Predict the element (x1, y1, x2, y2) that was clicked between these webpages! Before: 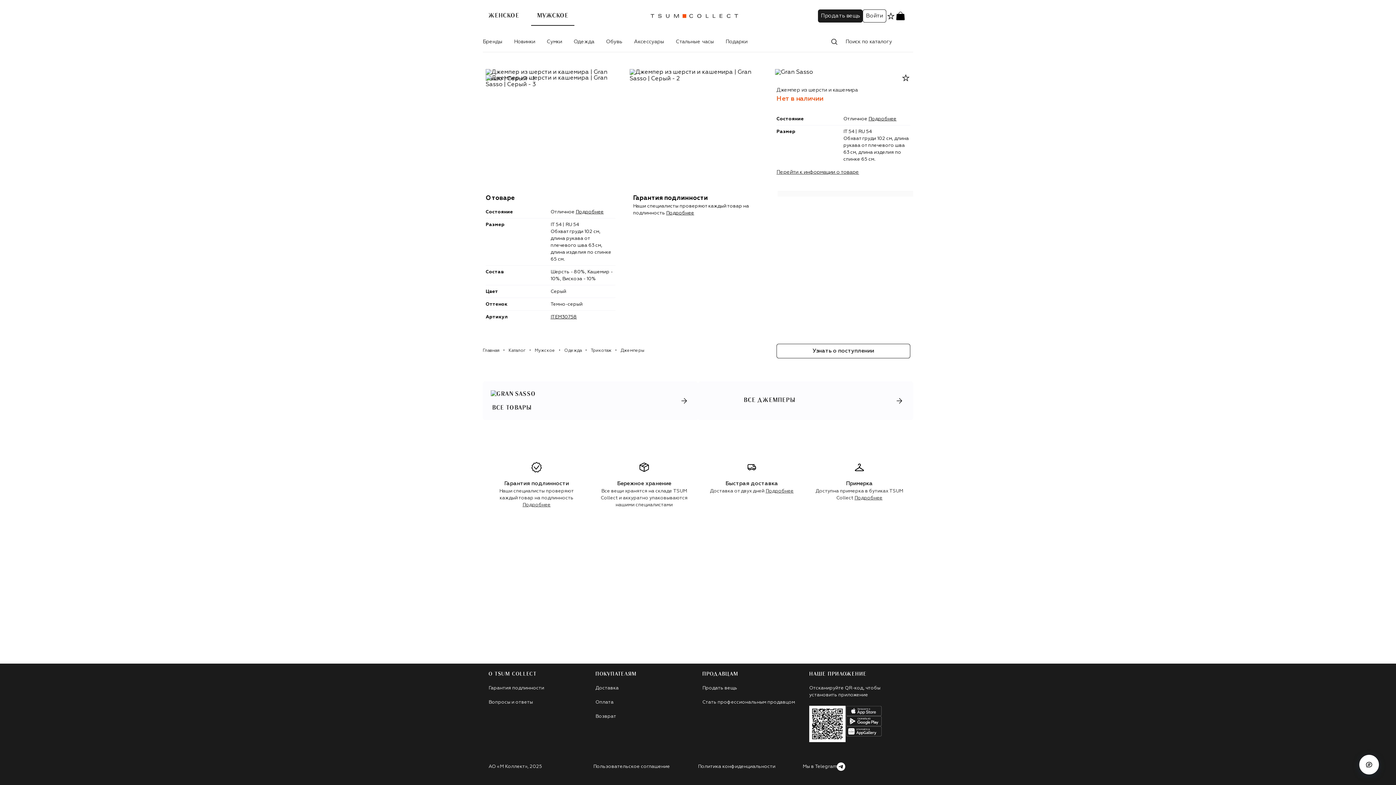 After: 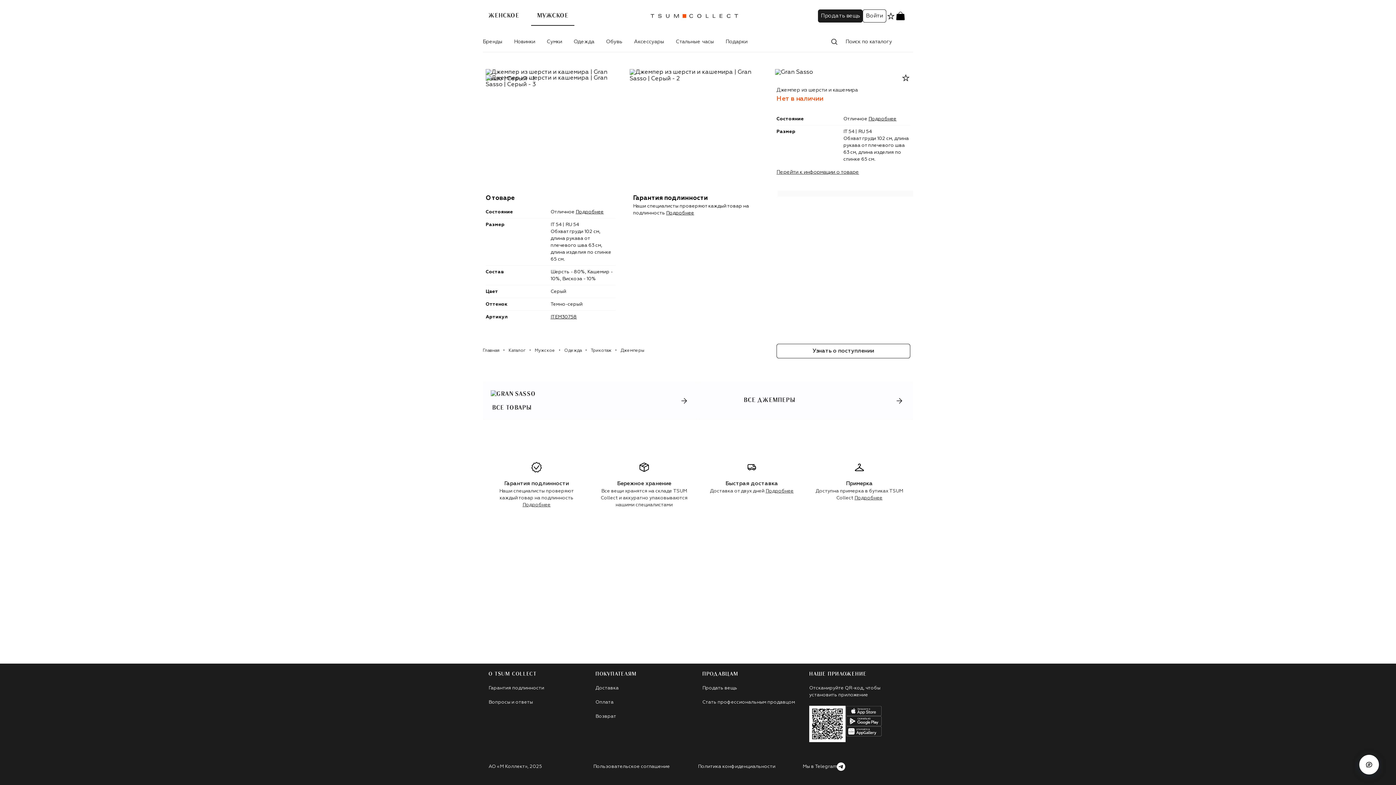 Action: label: Войти bbox: (862, 9, 886, 22)